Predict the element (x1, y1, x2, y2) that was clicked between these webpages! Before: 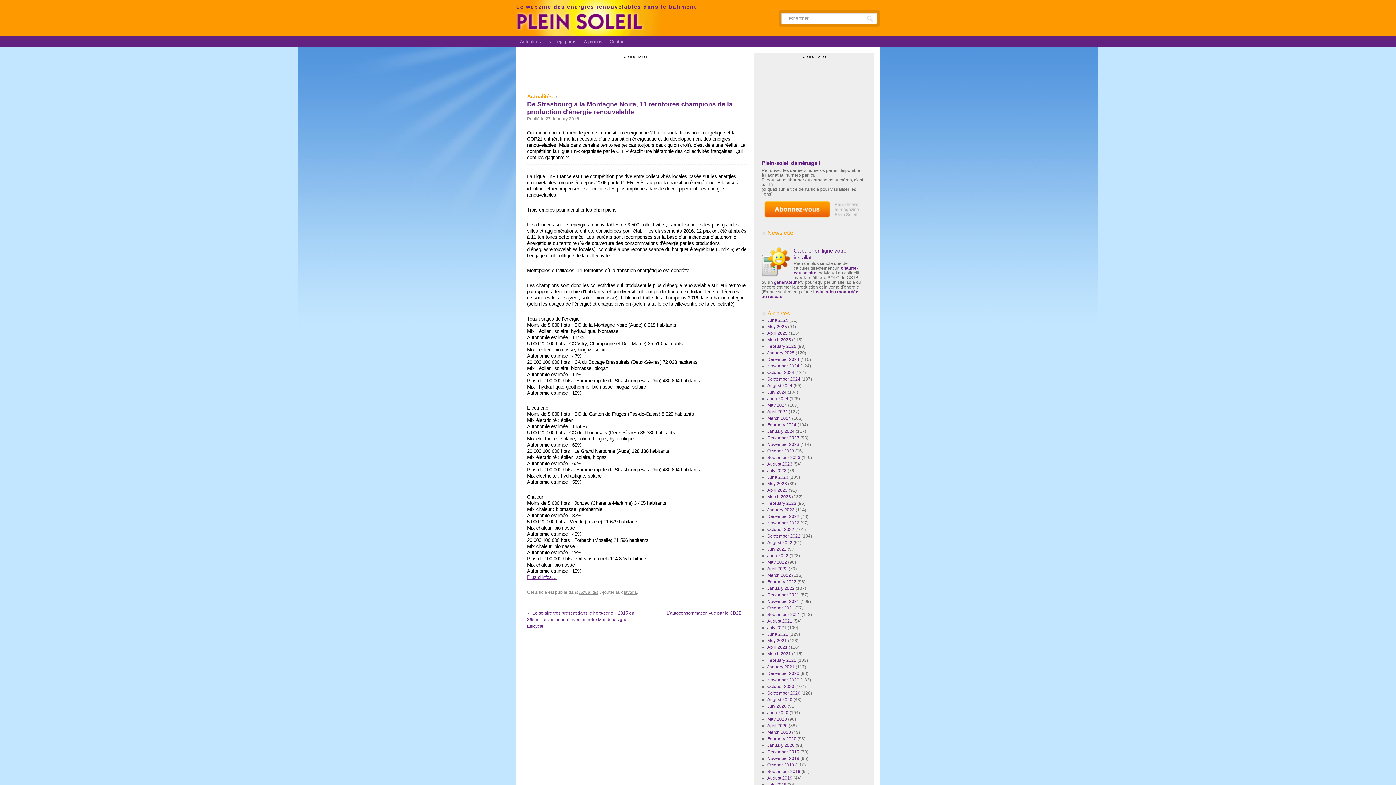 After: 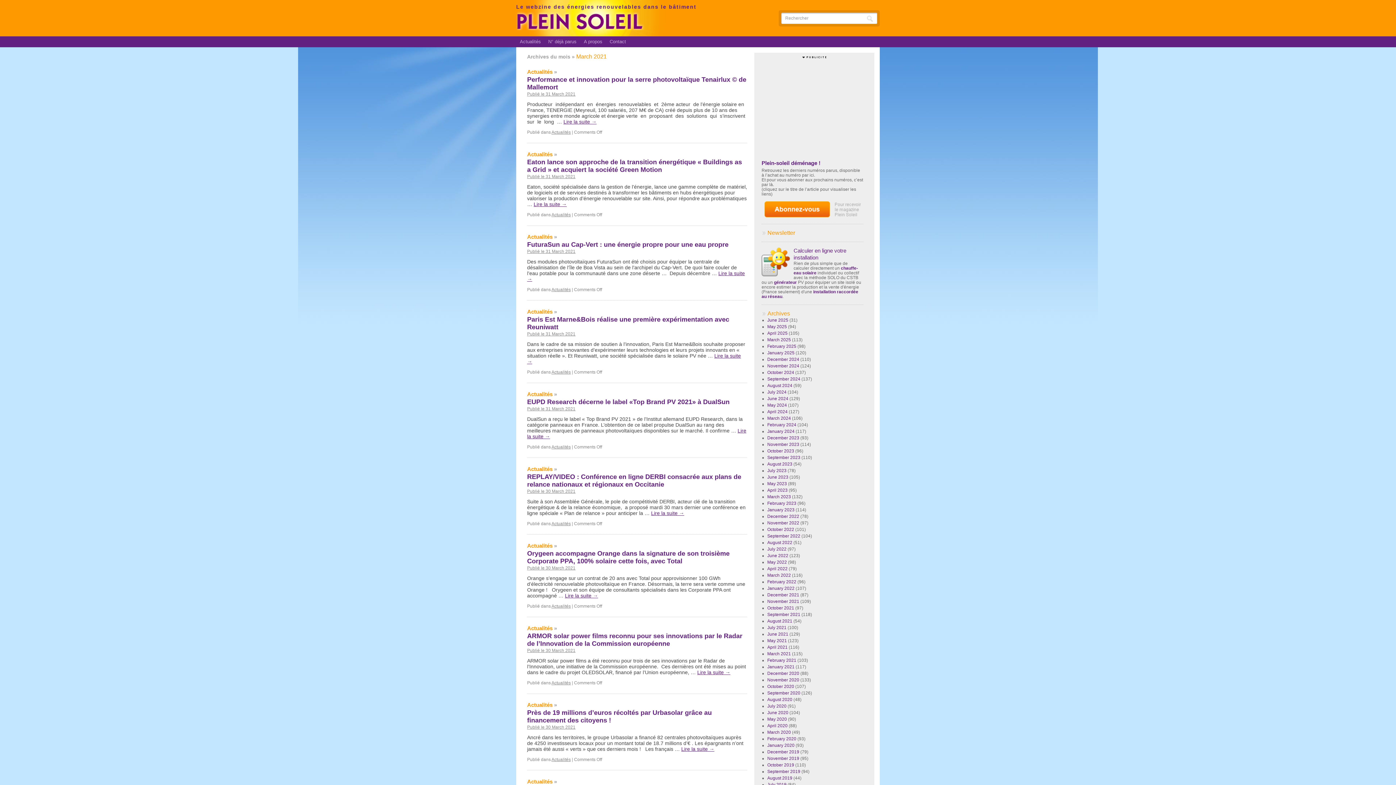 Action: bbox: (767, 651, 791, 656) label: March 2021